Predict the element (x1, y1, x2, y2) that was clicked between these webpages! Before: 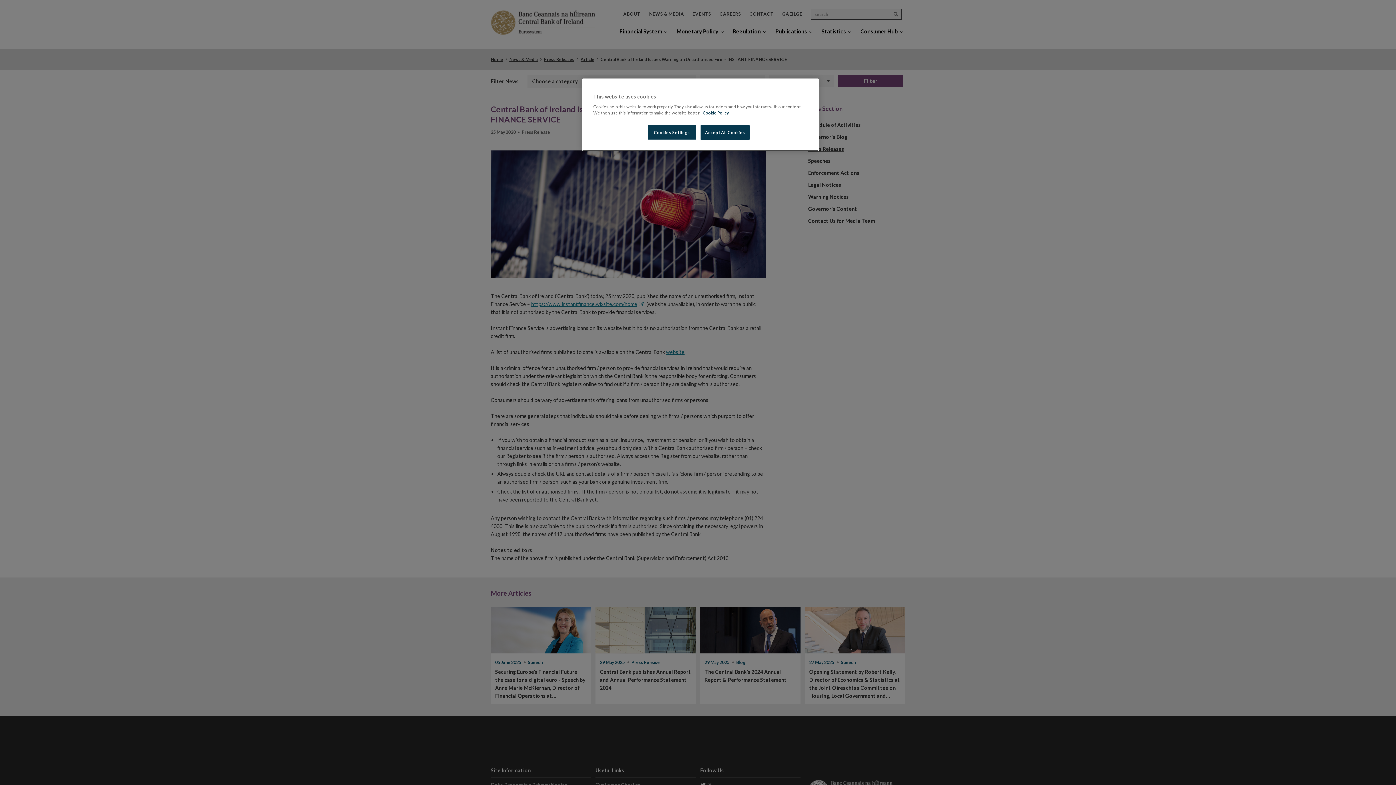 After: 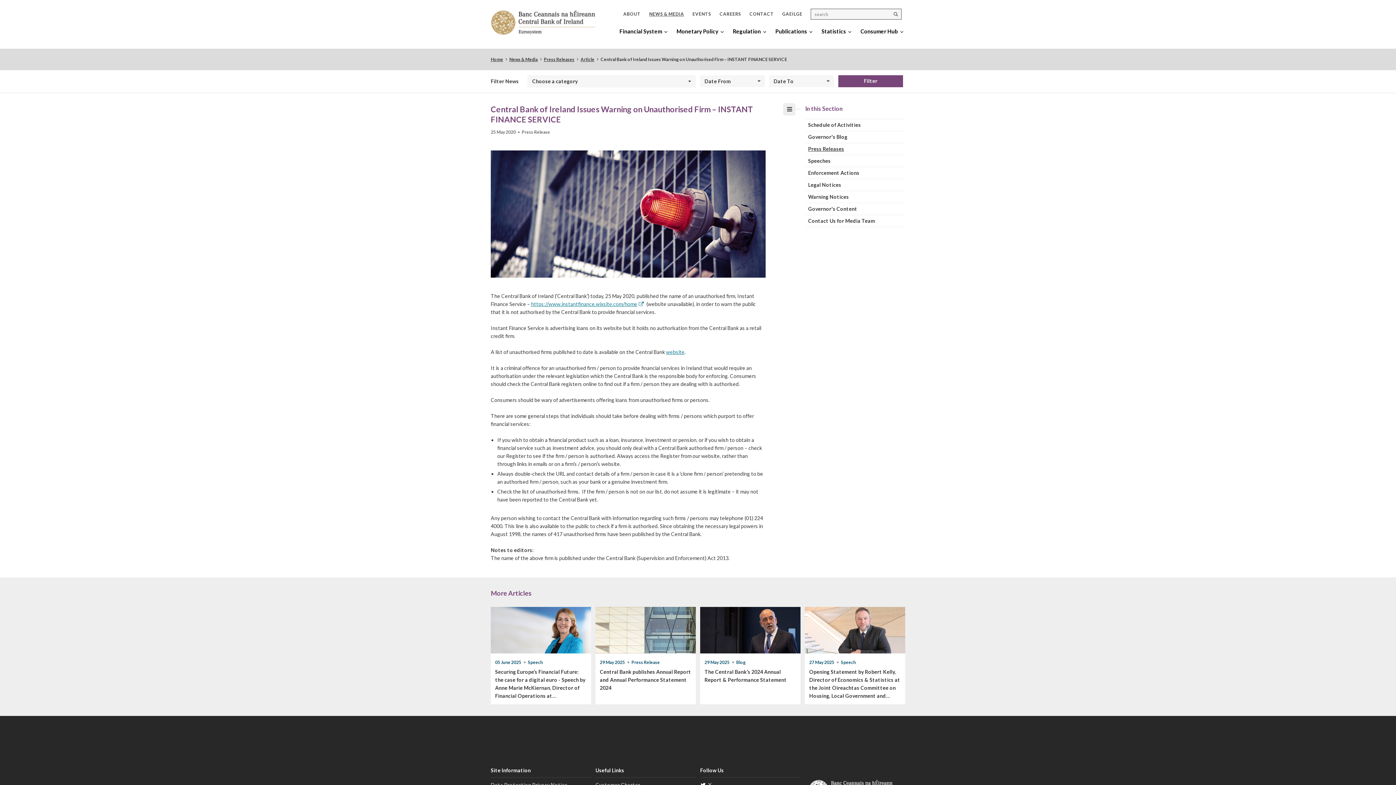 Action: bbox: (700, 125, 749, 140) label: Accept All Cookies